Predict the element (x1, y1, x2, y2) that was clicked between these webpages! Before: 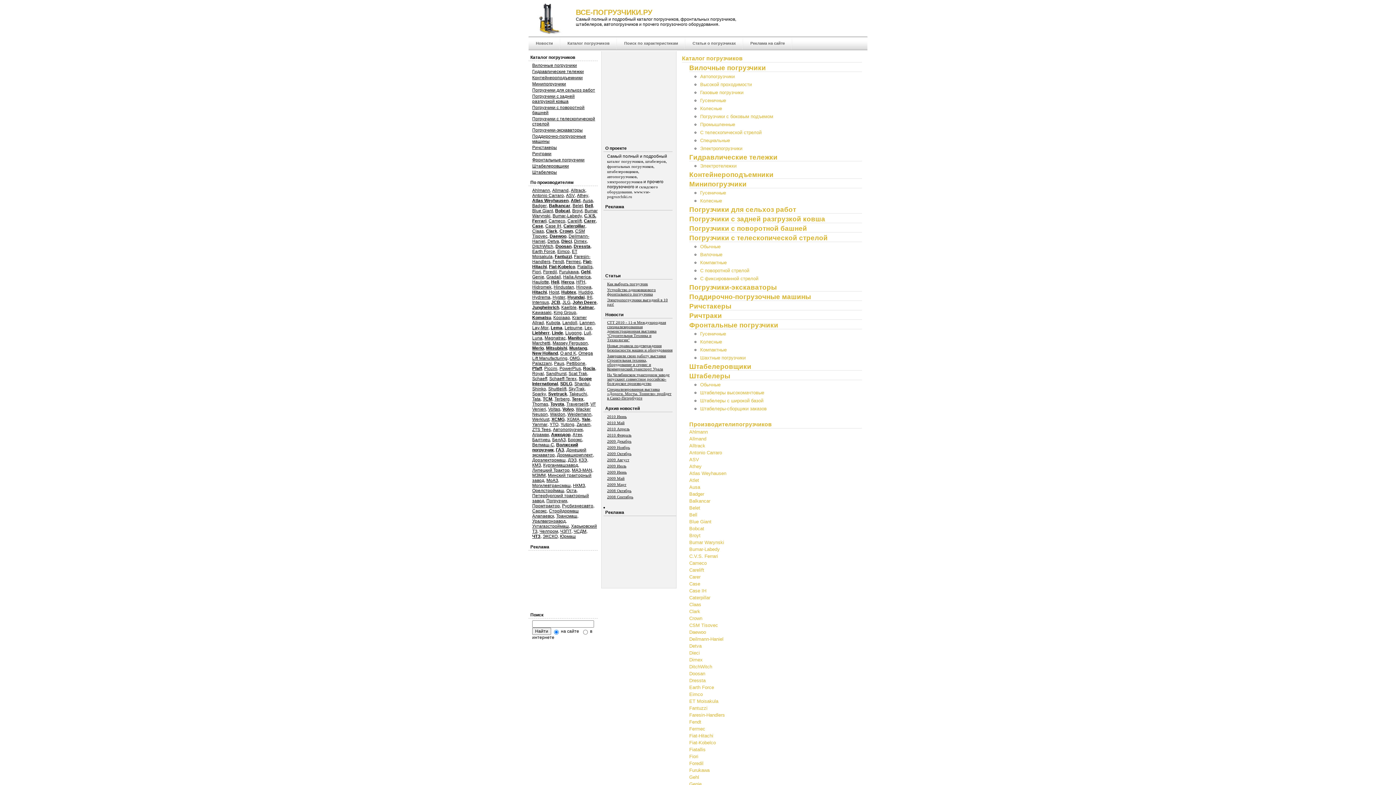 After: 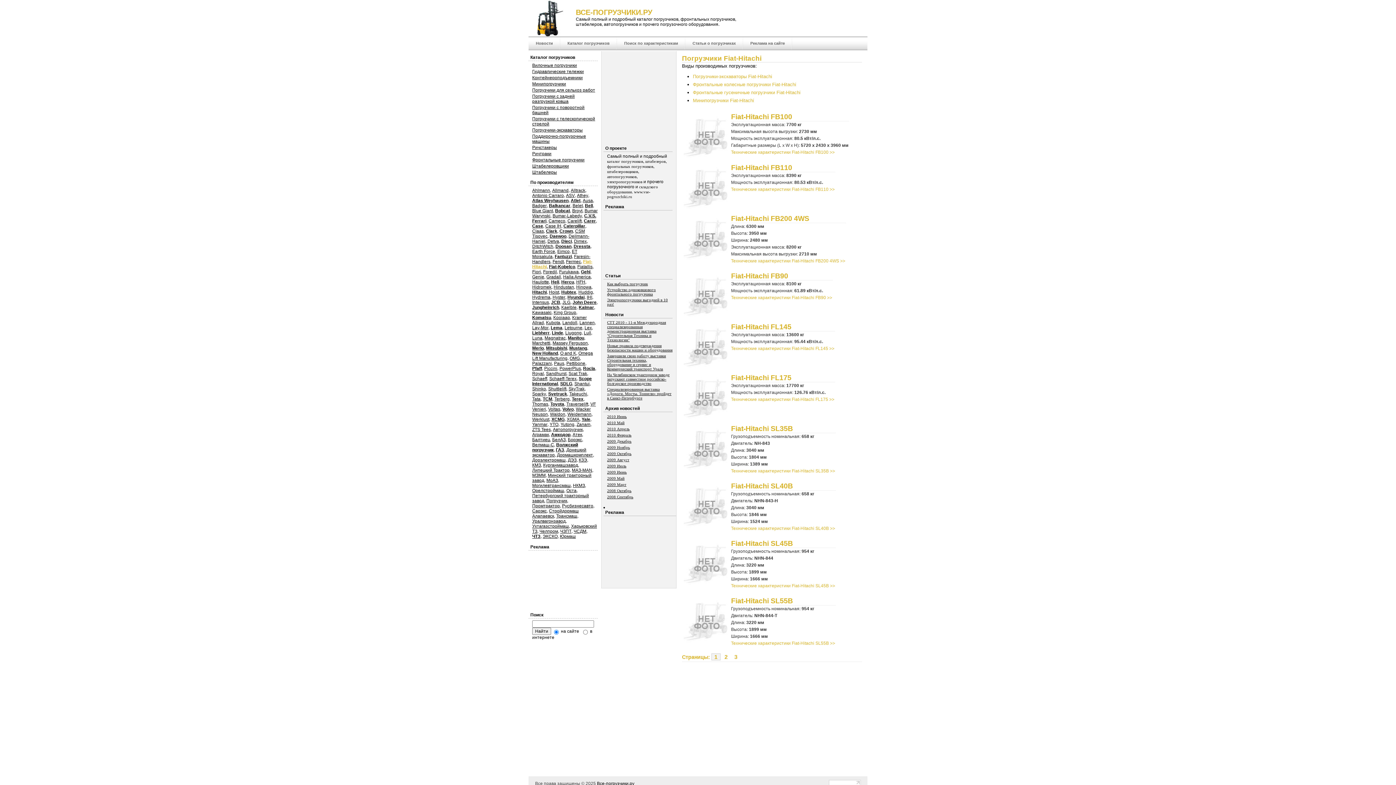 Action: label: Fiat-Hitachi bbox: (689, 733, 713, 738)